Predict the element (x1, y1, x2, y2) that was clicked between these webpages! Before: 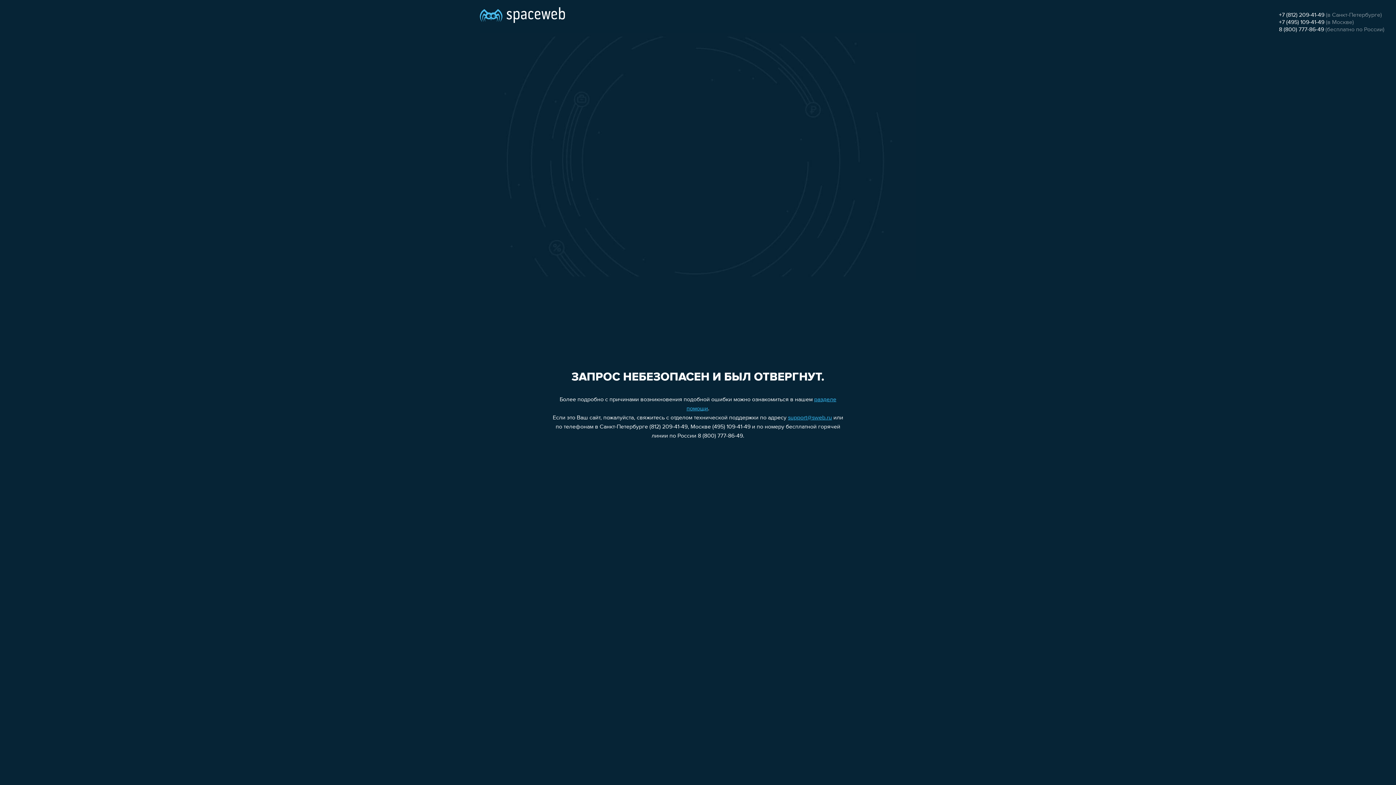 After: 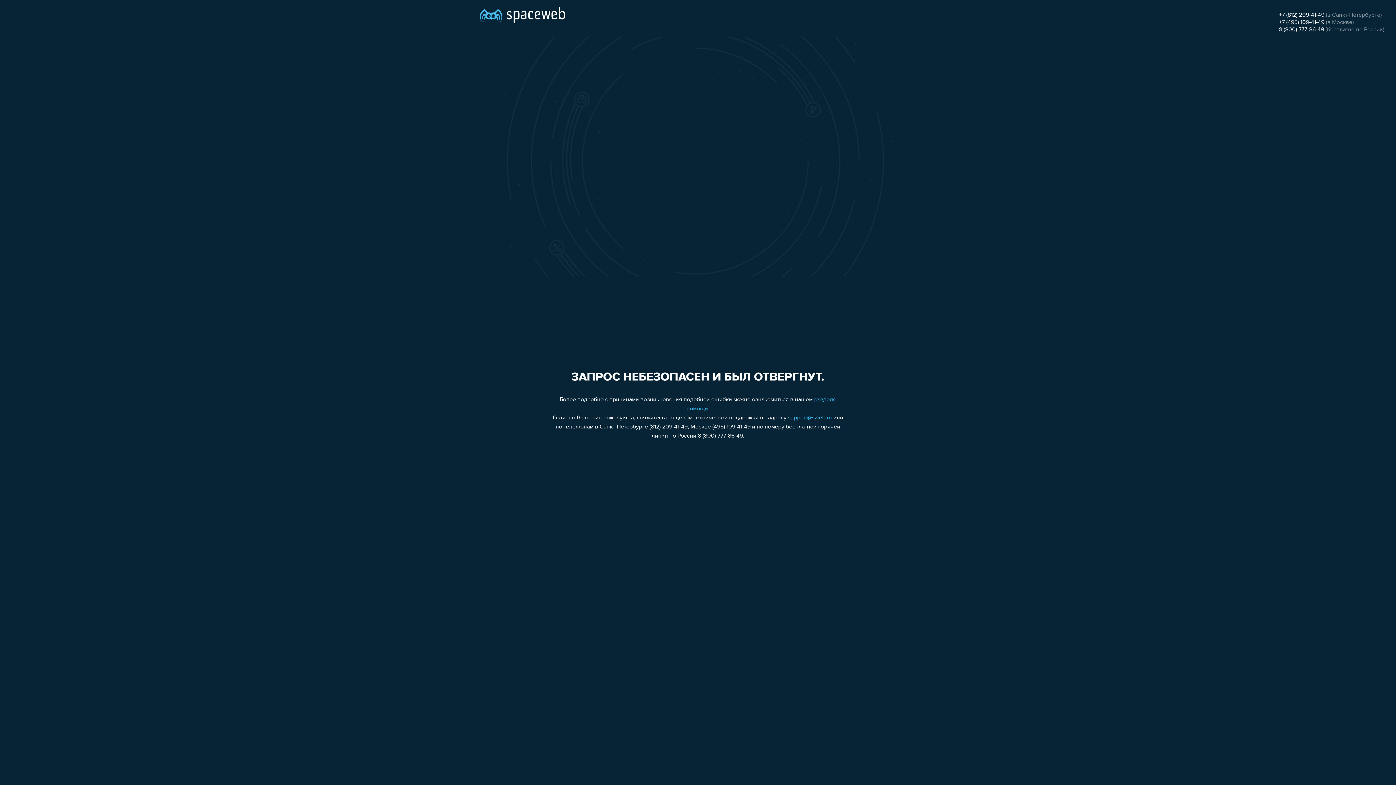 Action: label: 8 (800) 777-86-49 bbox: (1279, 26, 1324, 32)